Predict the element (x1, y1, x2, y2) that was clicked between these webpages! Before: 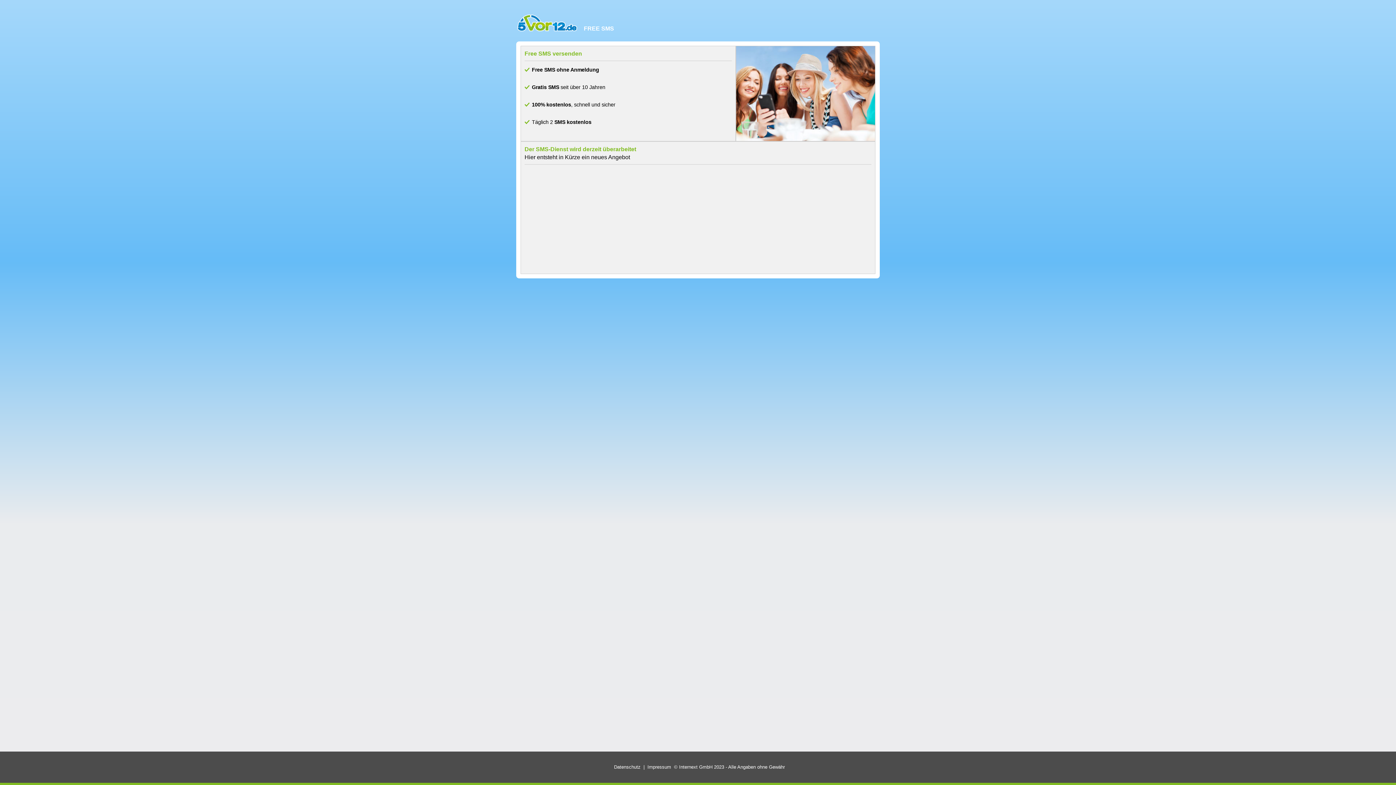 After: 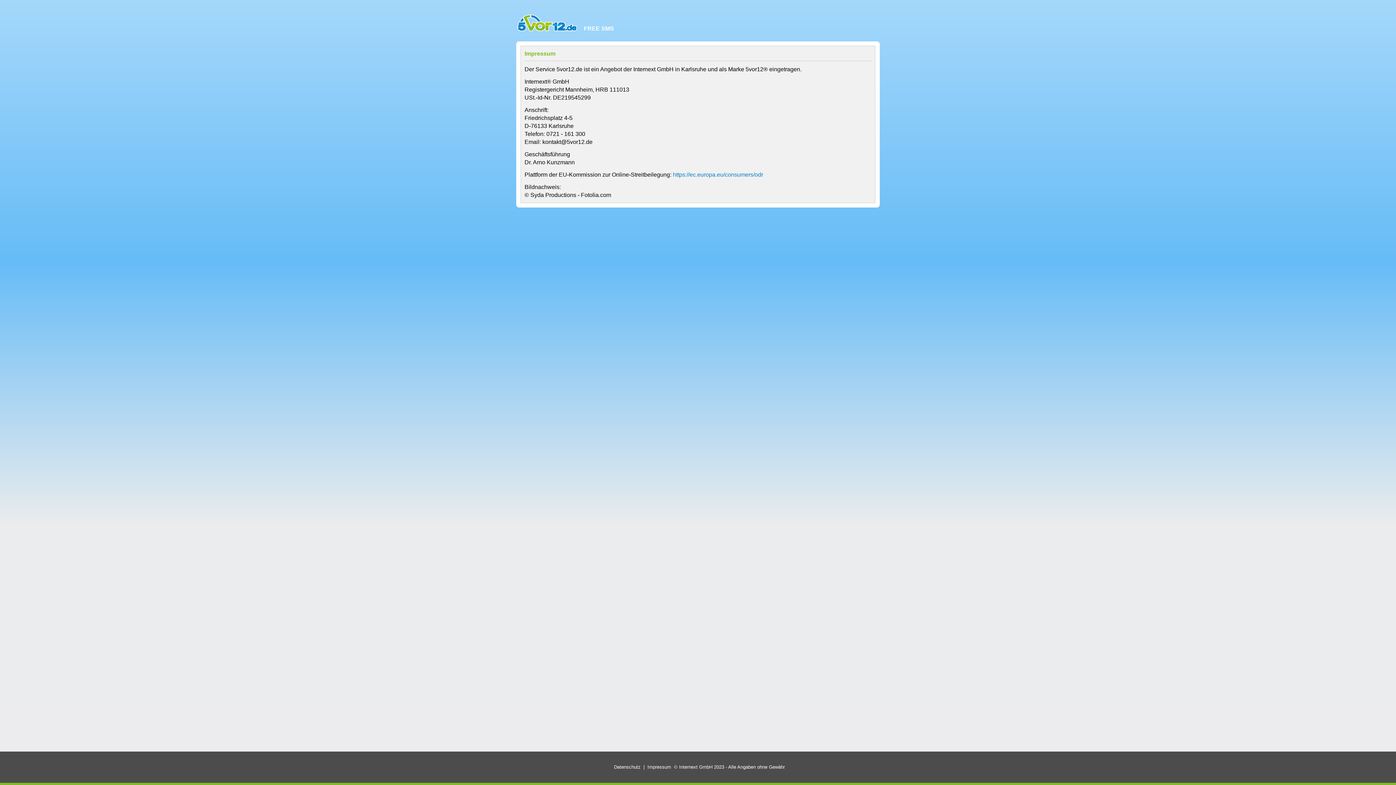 Action: label: Impressum bbox: (647, 763, 671, 771)